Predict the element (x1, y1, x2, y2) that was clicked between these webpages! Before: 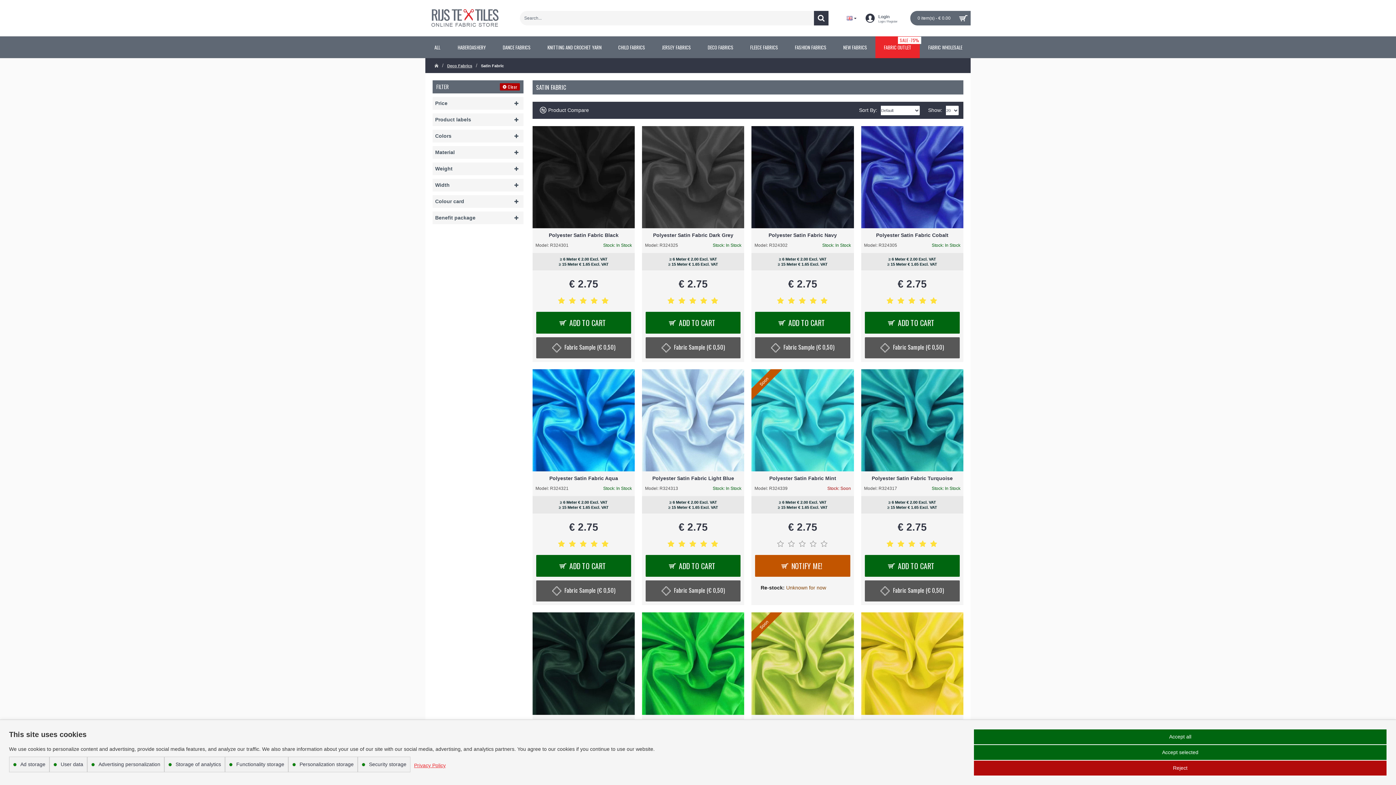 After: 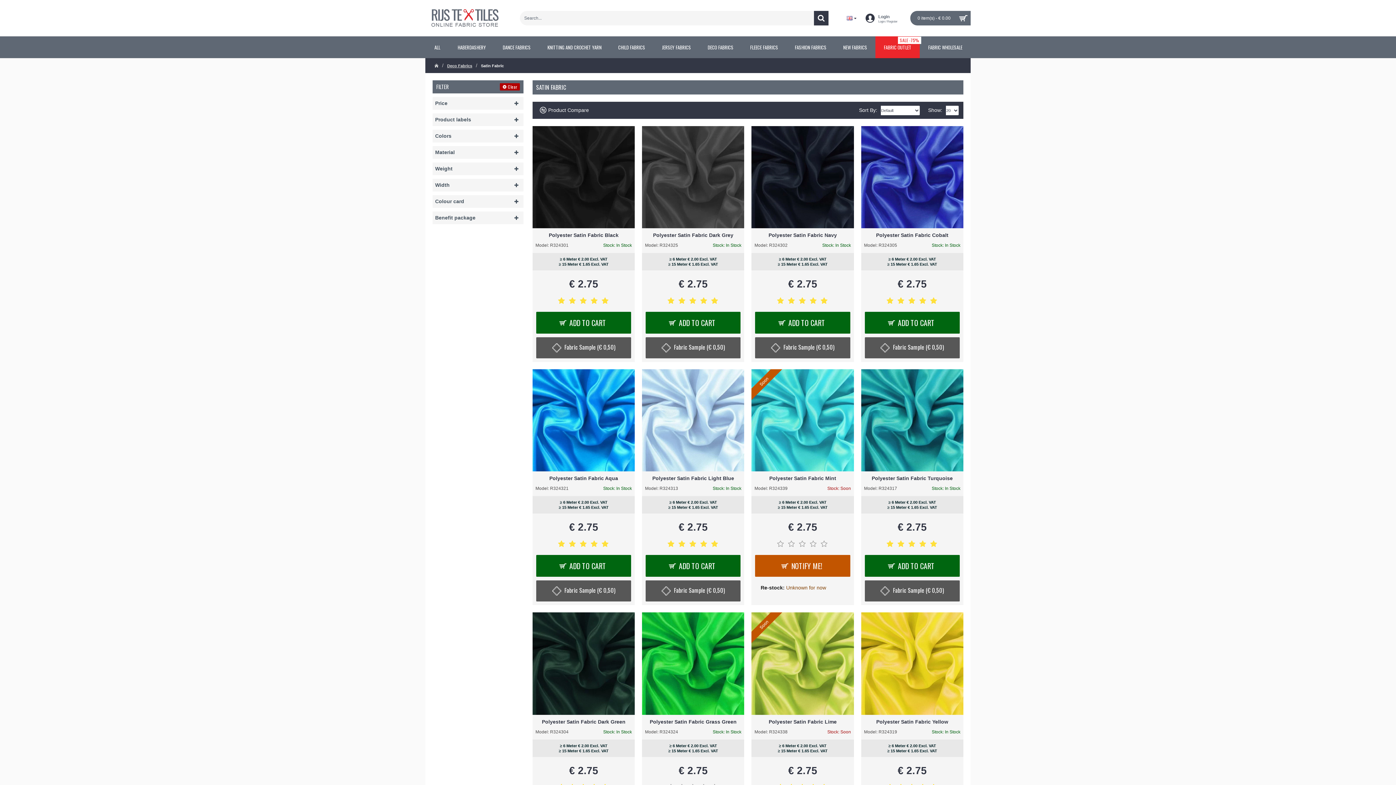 Action: label: Accept all bbox: (973, 729, 1387, 745)